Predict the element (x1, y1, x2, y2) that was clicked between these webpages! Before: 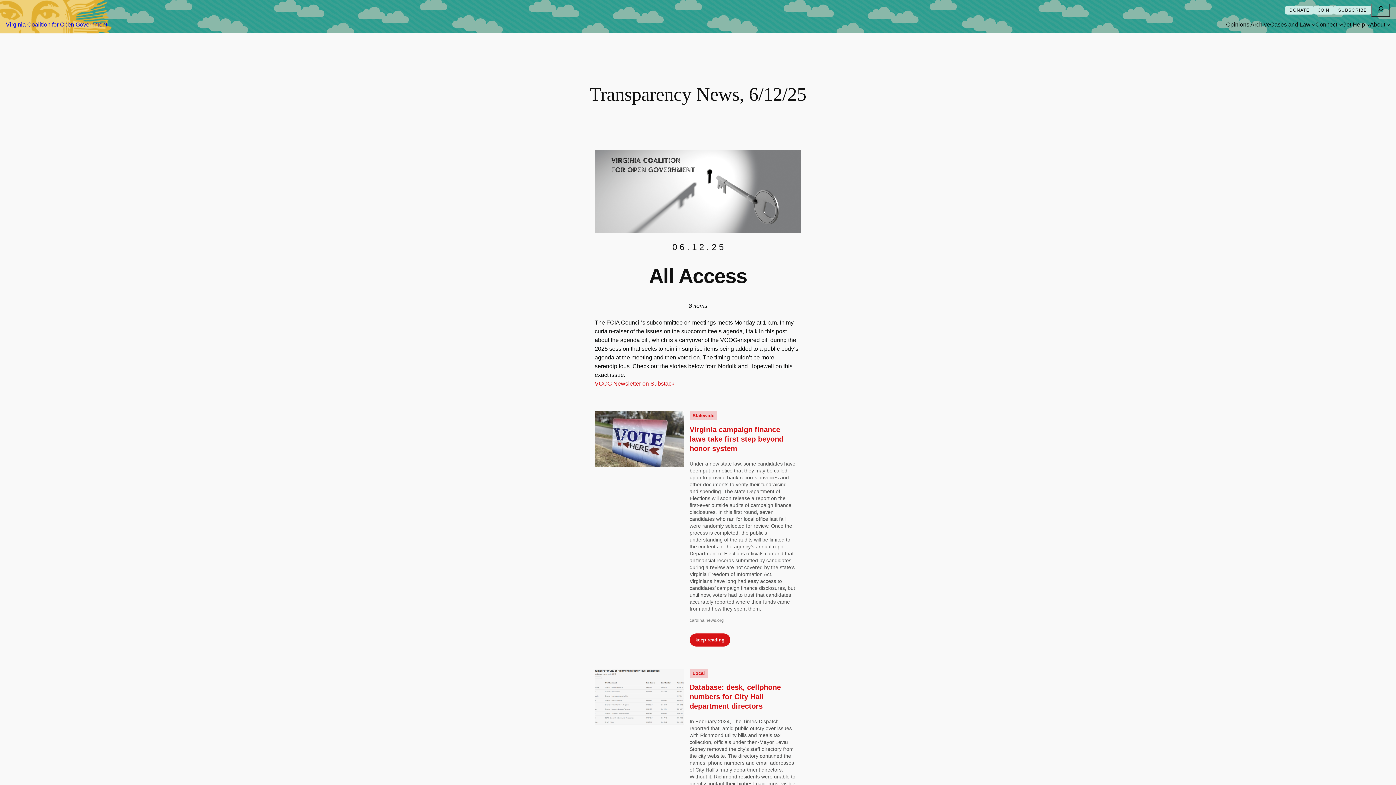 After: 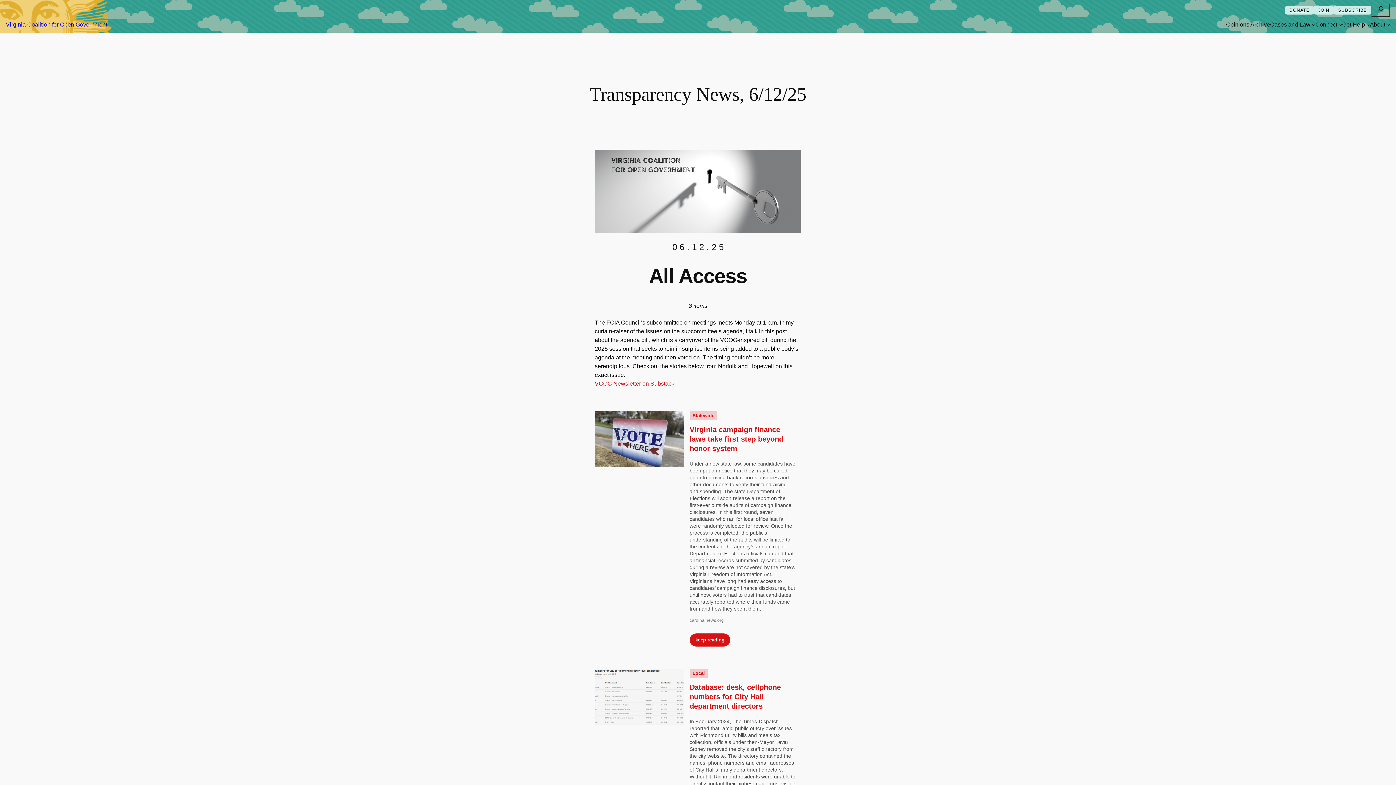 Action: label: VCOG Newsletter on Substack bbox: (594, 380, 674, 387)